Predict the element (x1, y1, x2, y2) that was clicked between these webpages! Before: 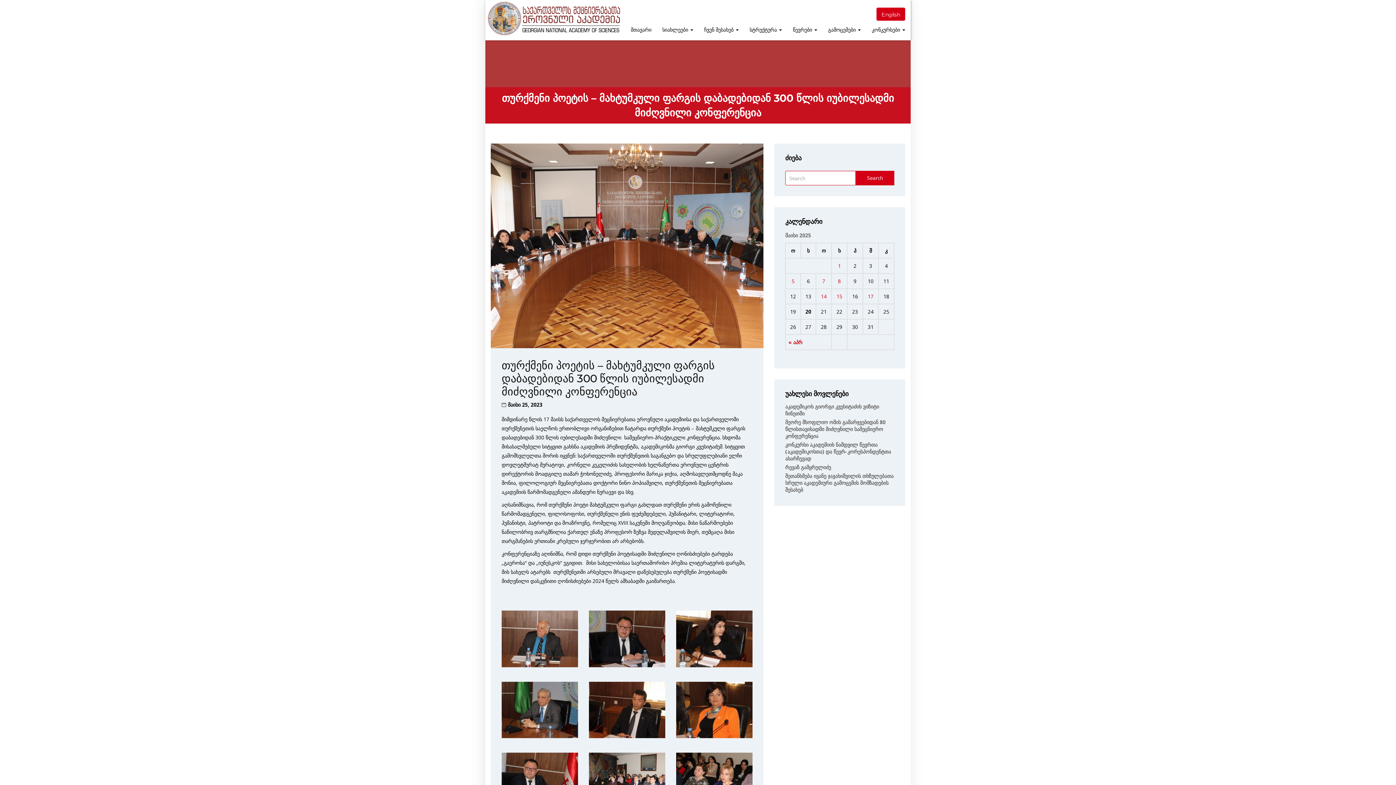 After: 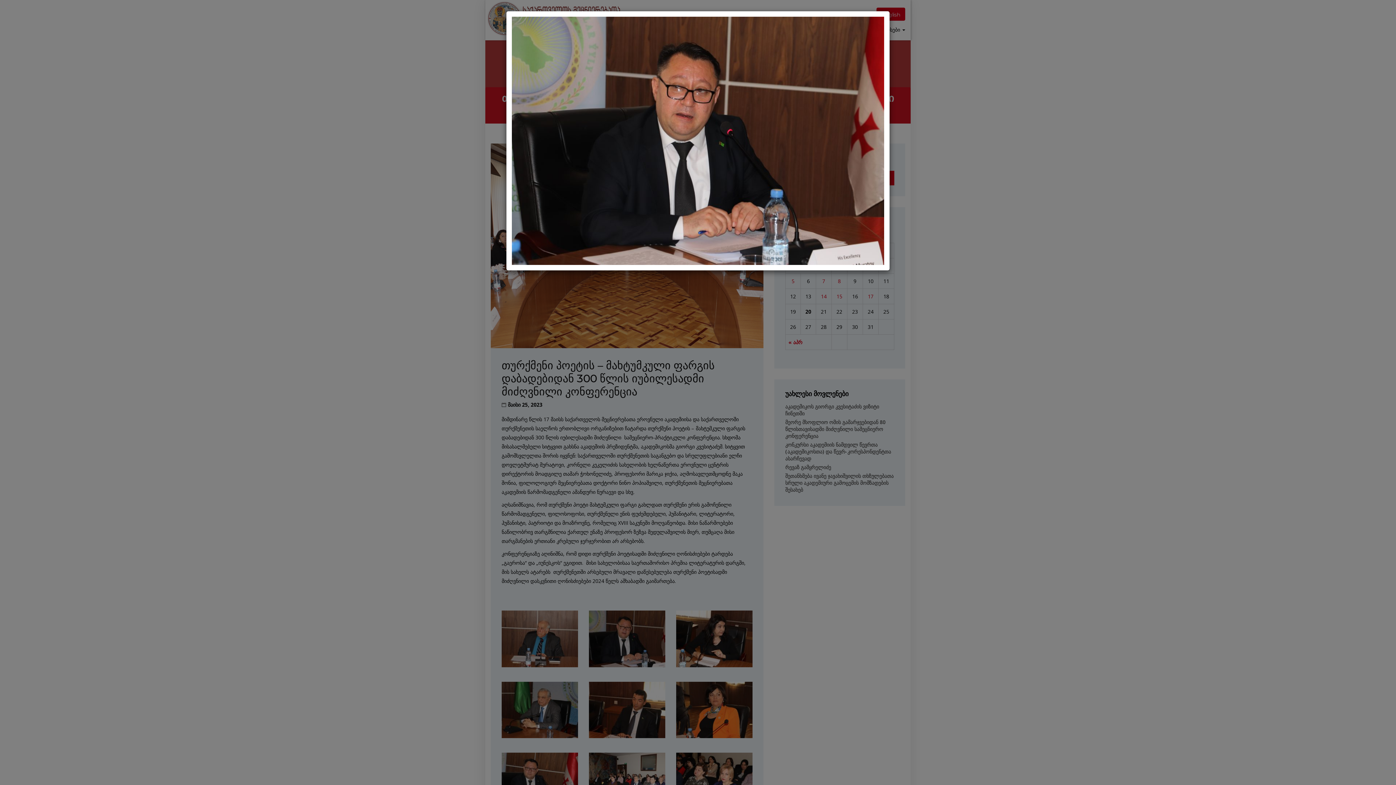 Action: bbox: (589, 610, 665, 667)